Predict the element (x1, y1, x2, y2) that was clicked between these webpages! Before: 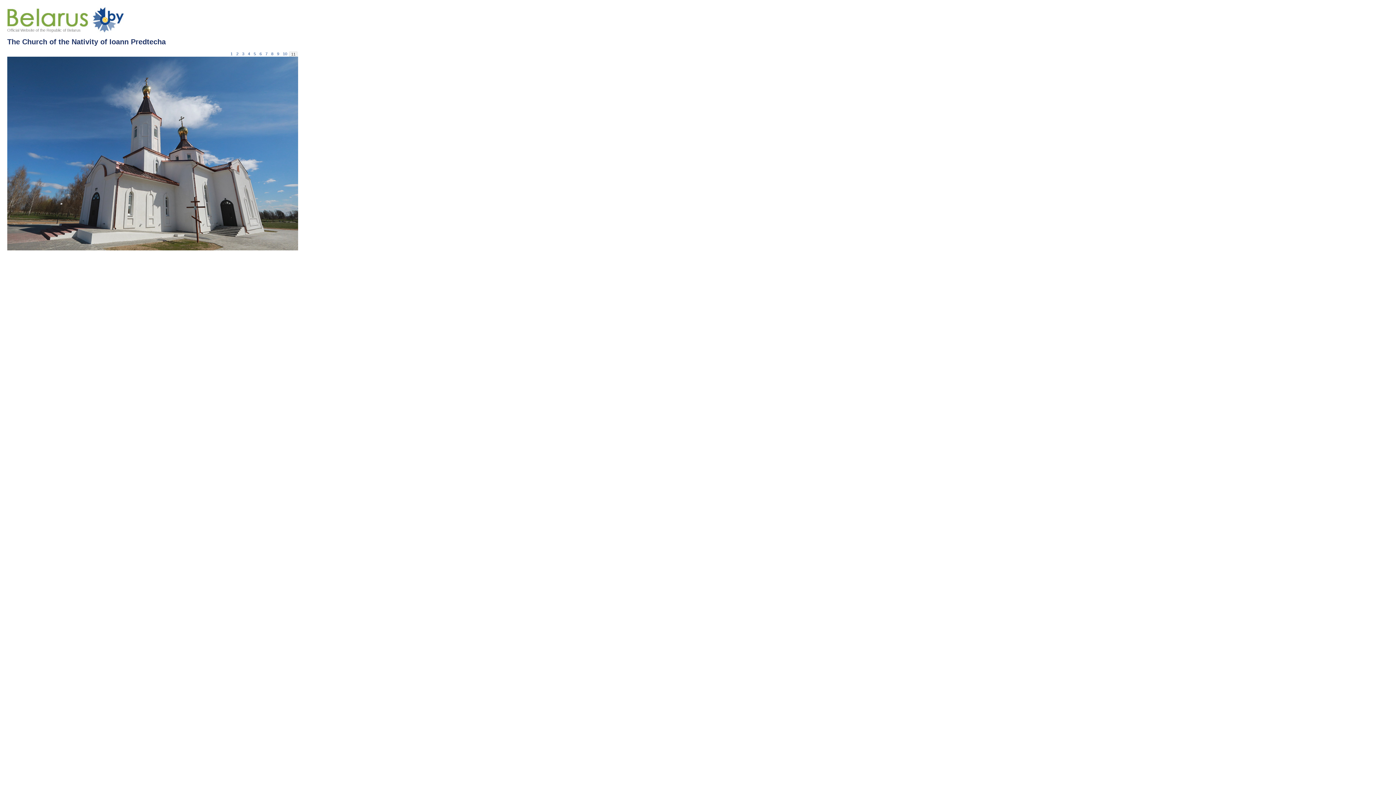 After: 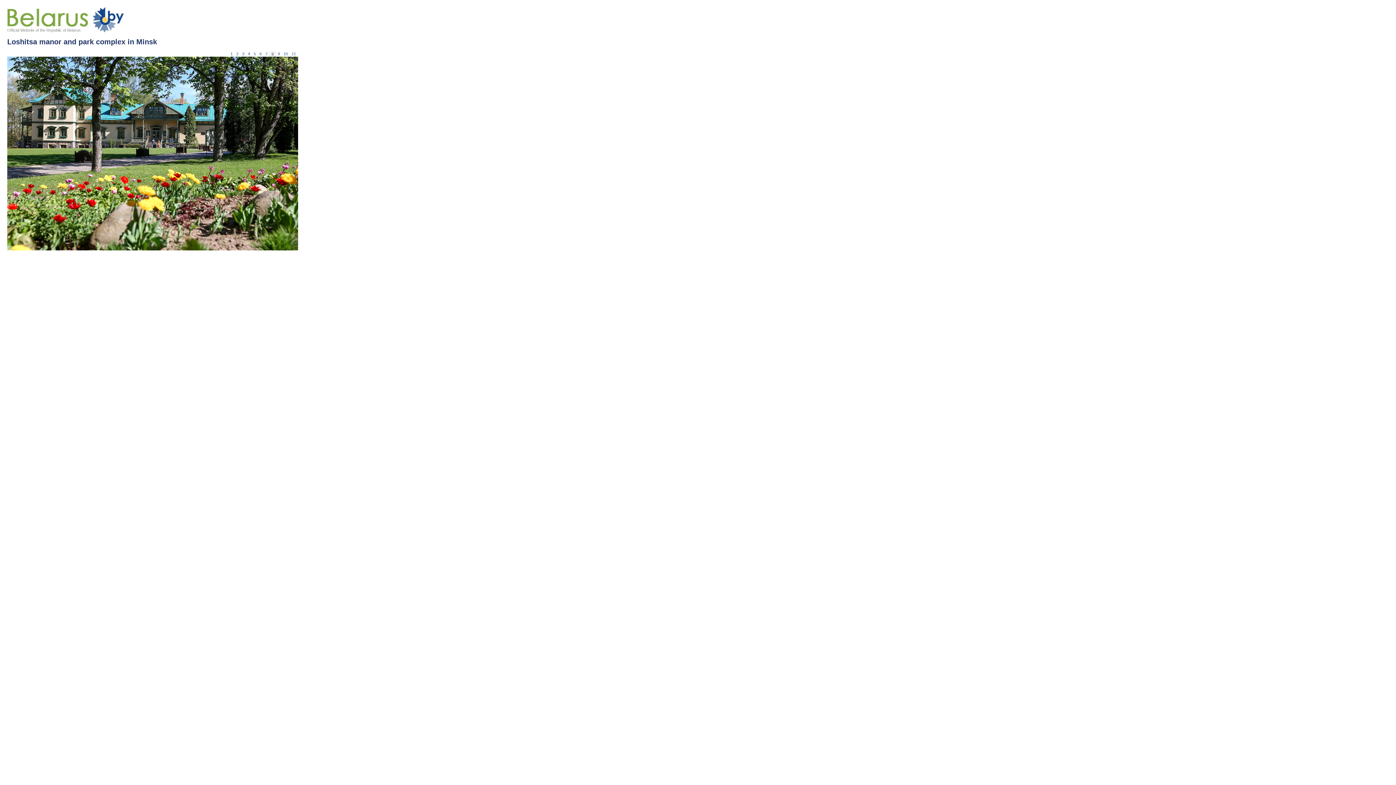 Action: bbox: (271, 51, 273, 56) label: 8